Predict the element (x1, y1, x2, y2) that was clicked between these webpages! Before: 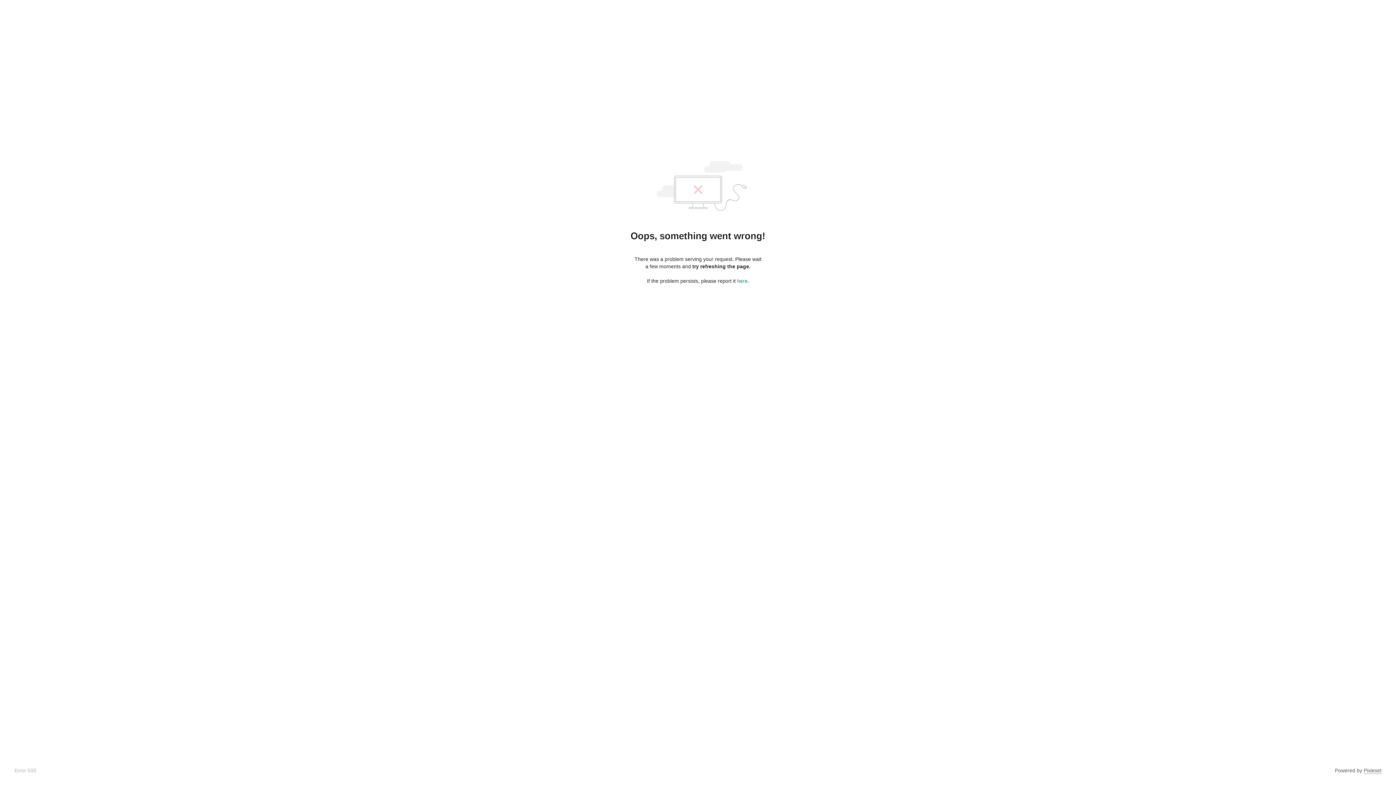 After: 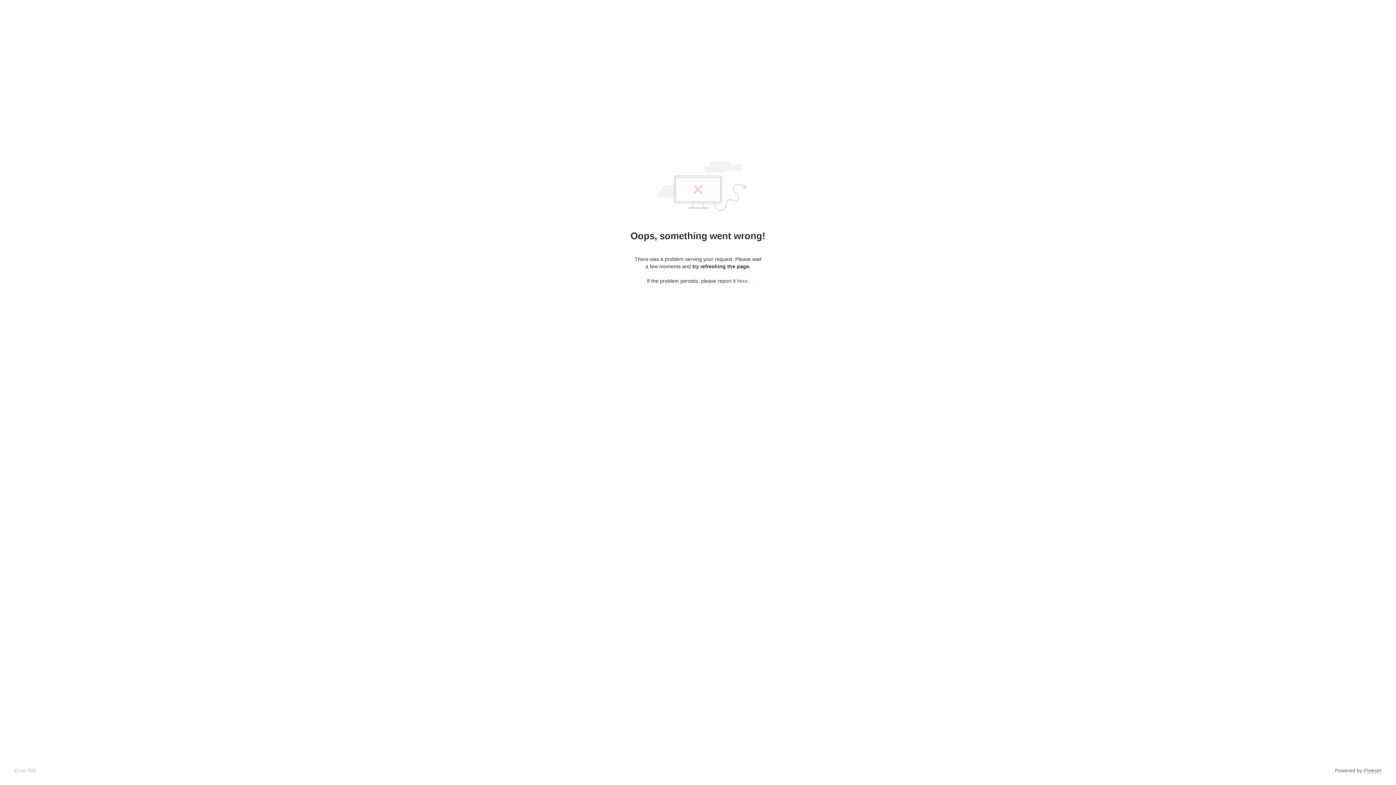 Action: bbox: (737, 278, 747, 284) label: here